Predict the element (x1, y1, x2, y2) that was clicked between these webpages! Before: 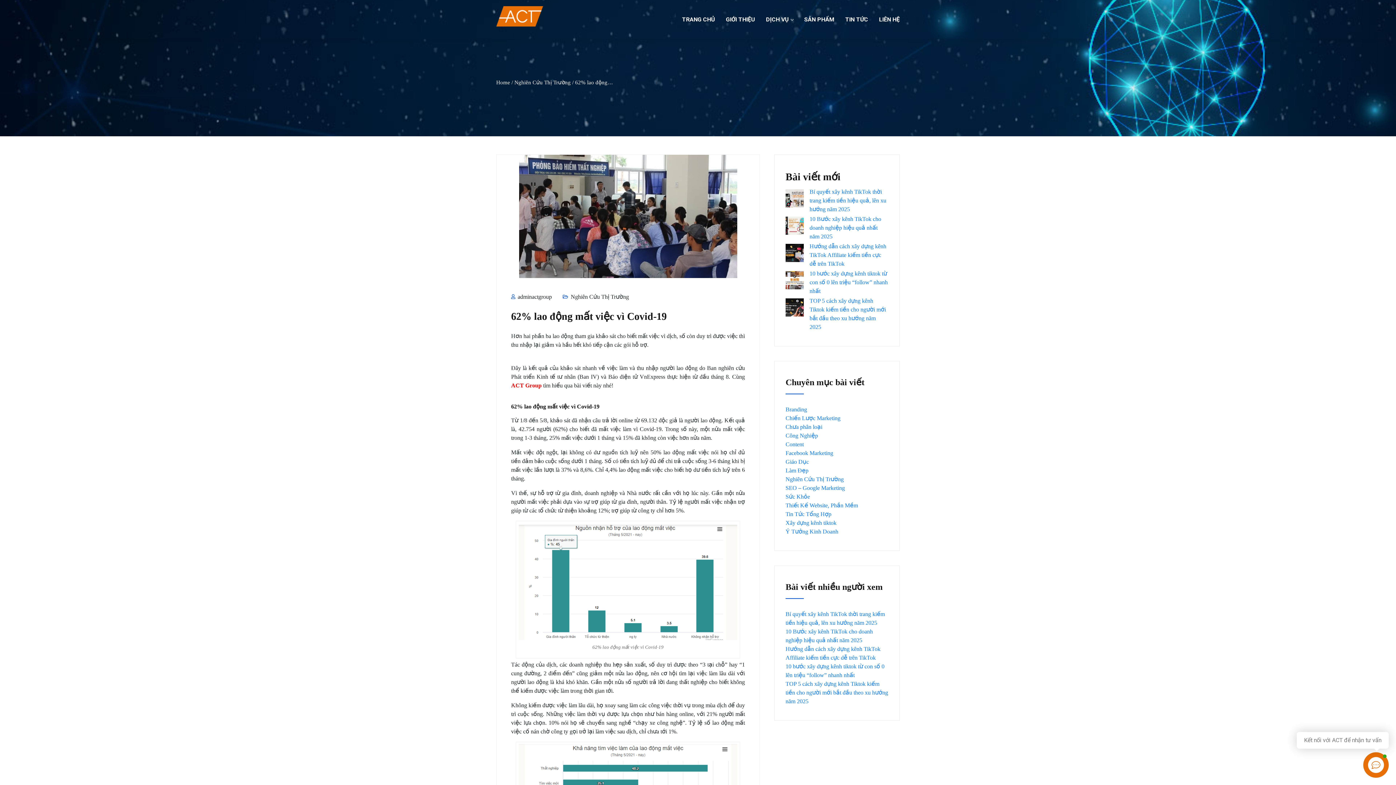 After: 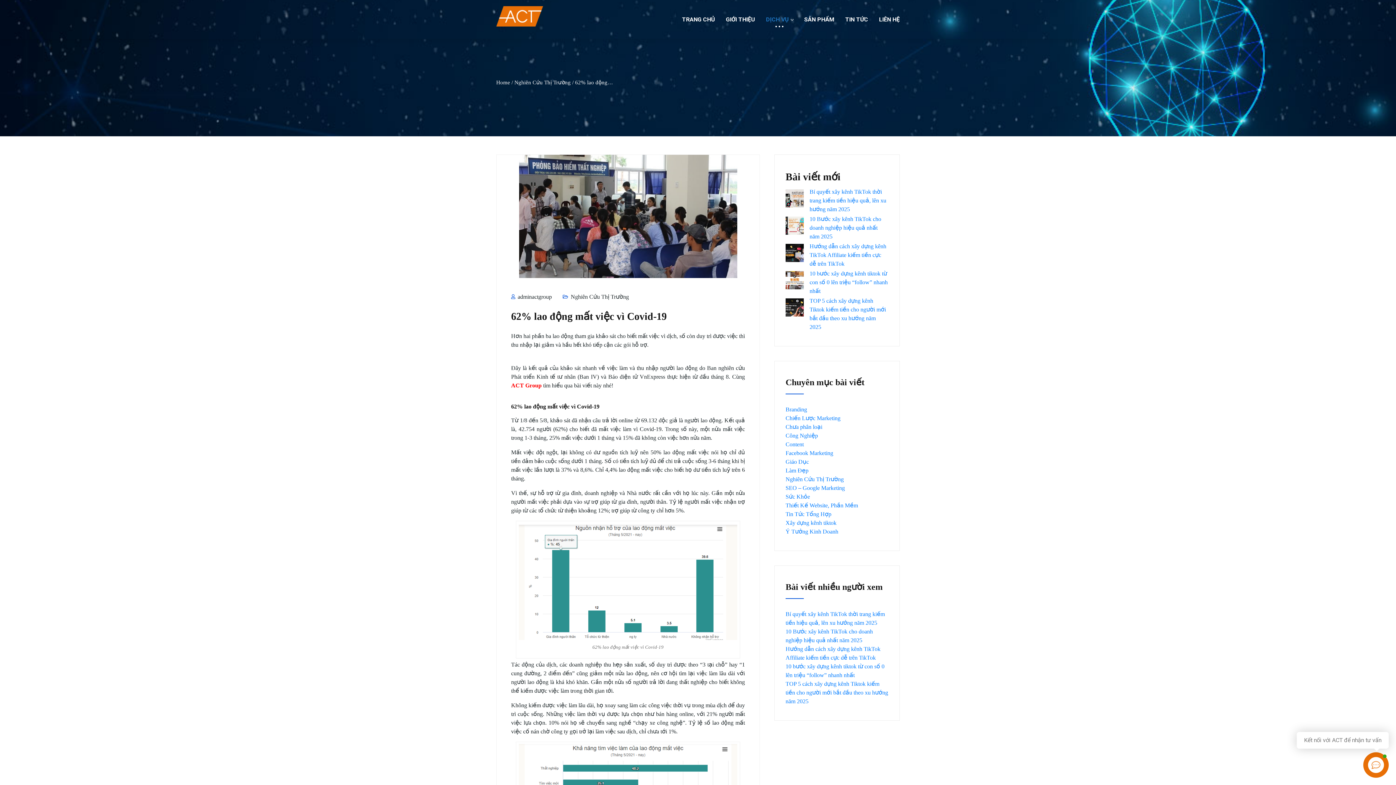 Action: bbox: (766, 0, 793, 38) label: DỊCH VỤ